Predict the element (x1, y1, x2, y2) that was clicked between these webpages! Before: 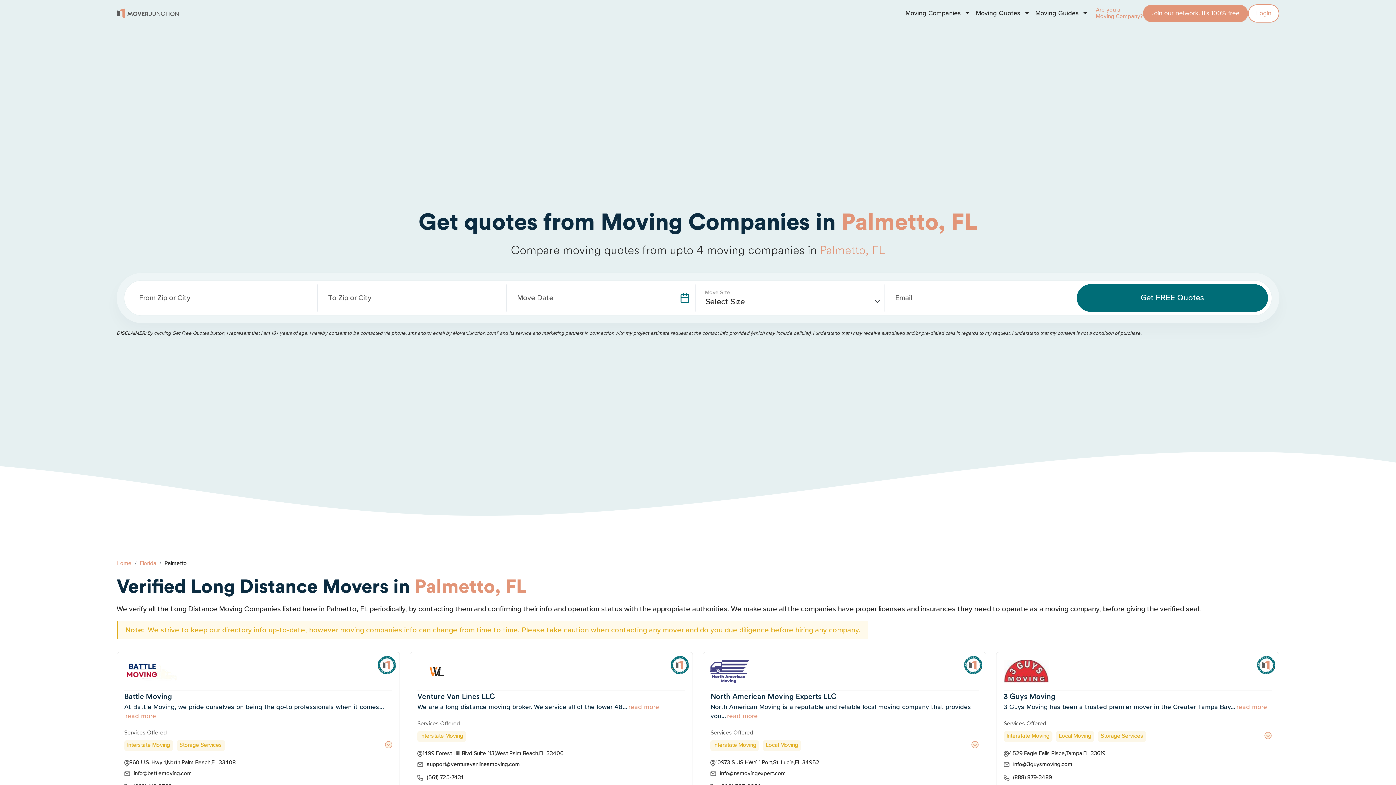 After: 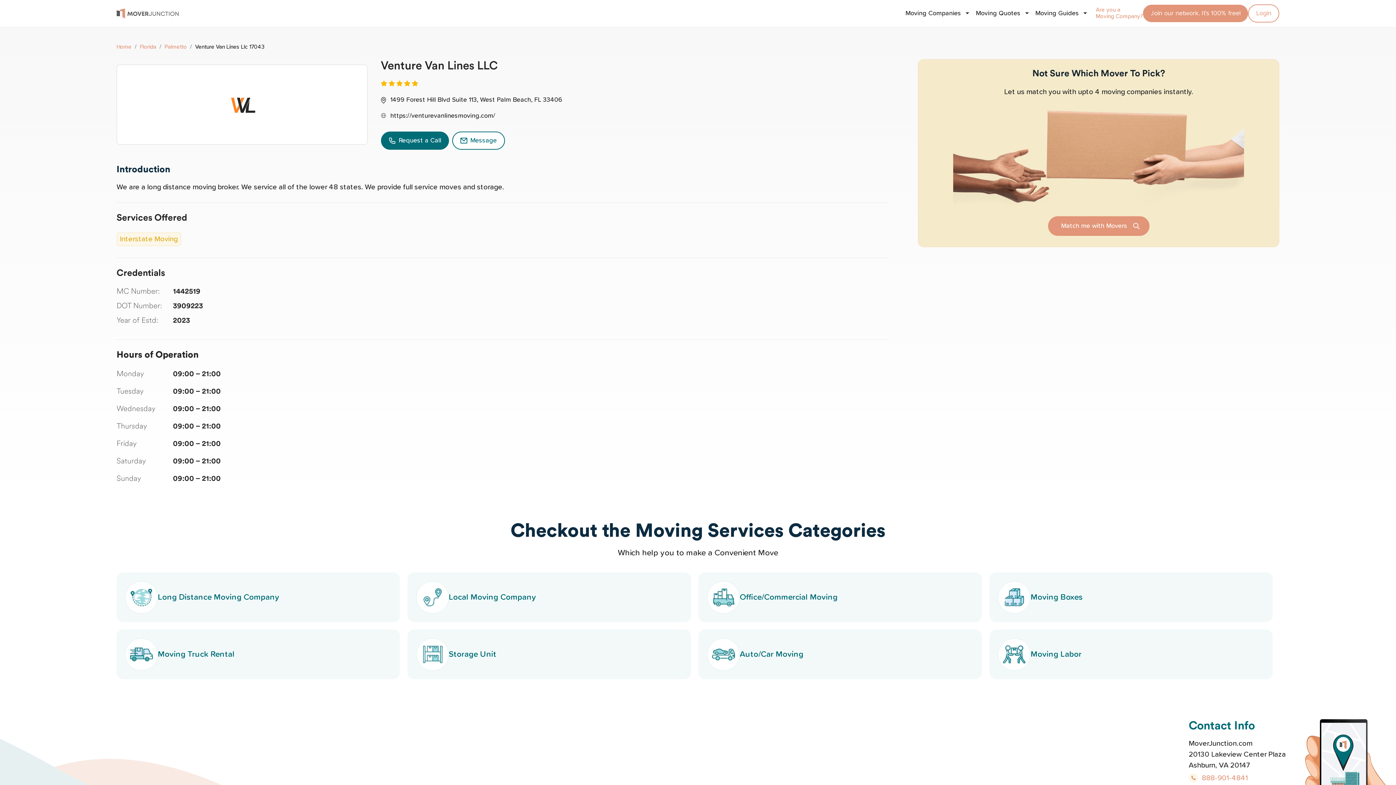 Action: label: read more bbox: (627, 703, 659, 712)